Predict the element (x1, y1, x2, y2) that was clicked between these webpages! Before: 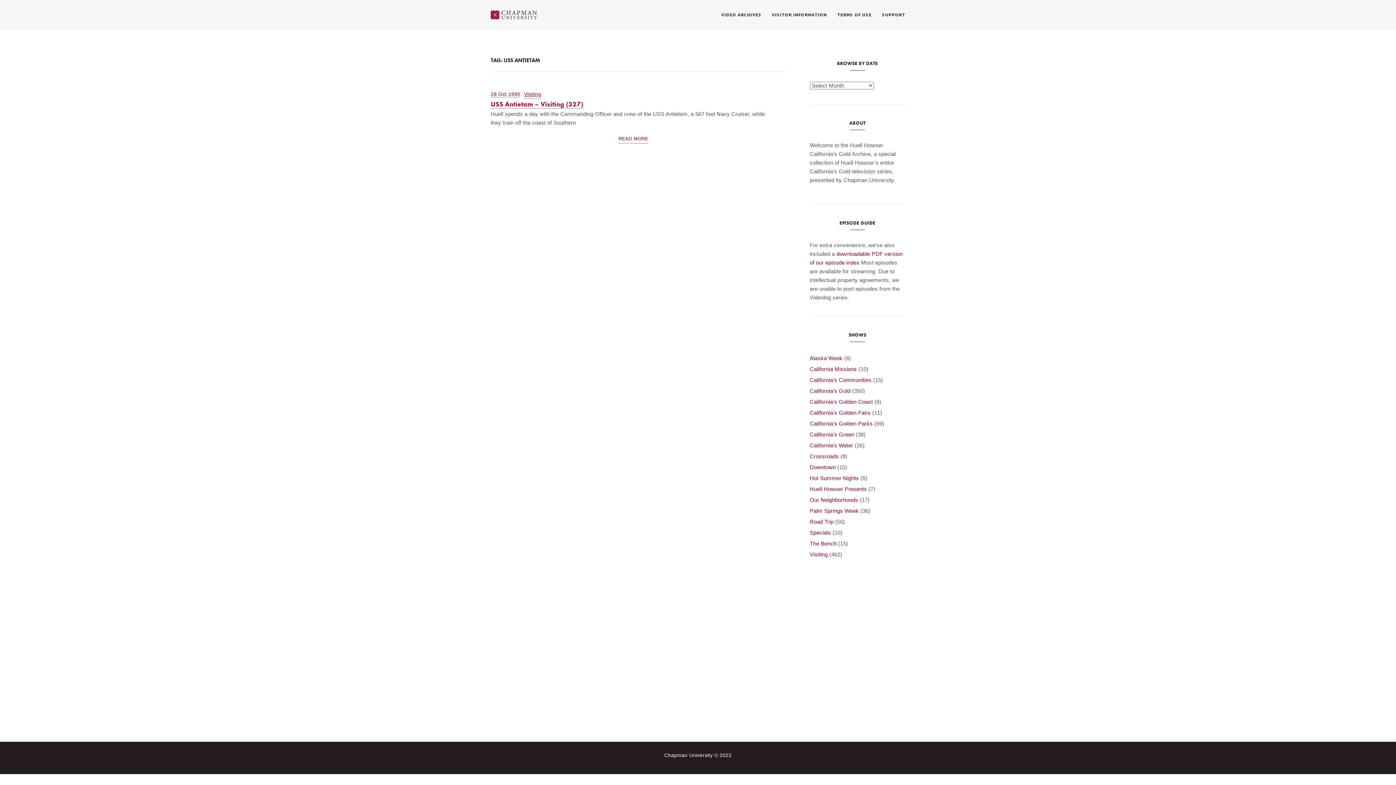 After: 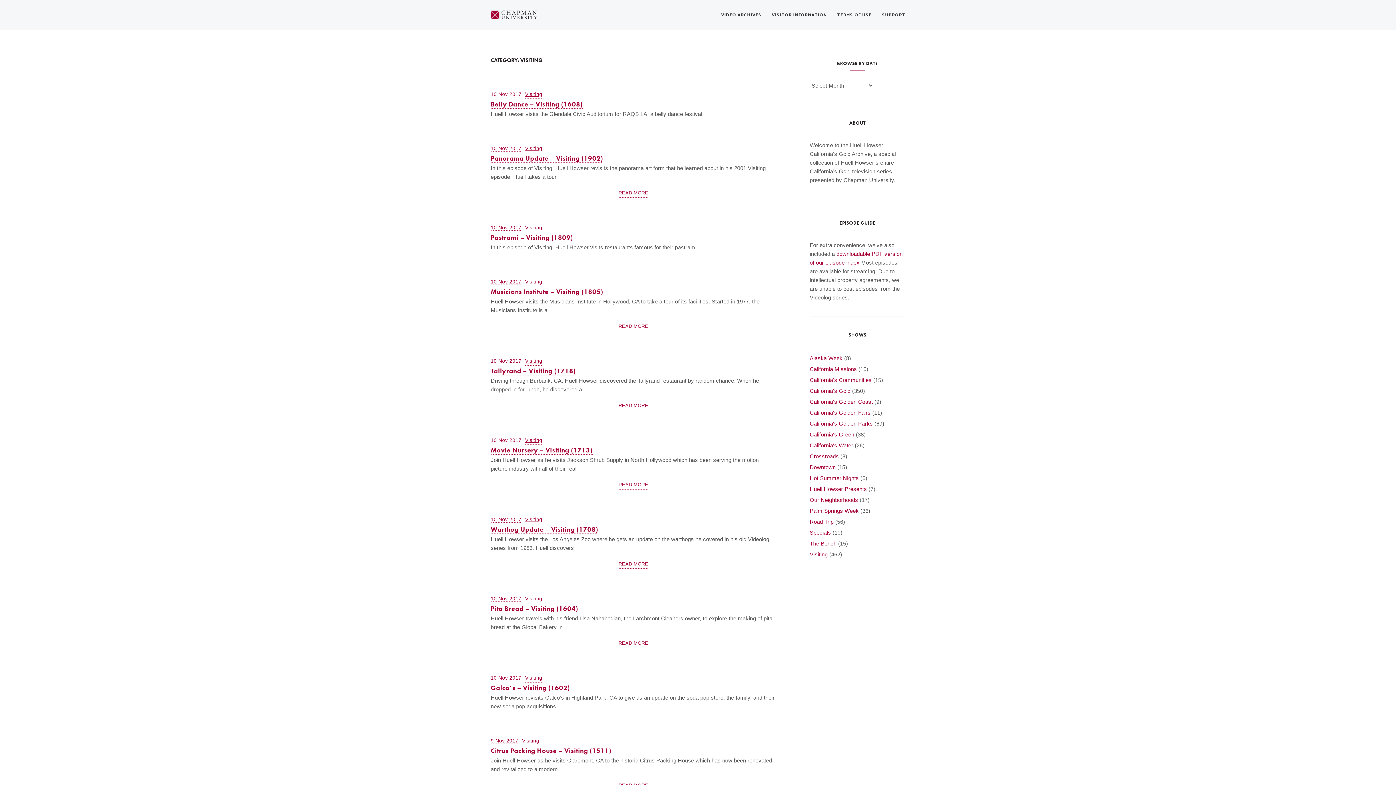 Action: bbox: (810, 551, 827, 557) label: Visiting